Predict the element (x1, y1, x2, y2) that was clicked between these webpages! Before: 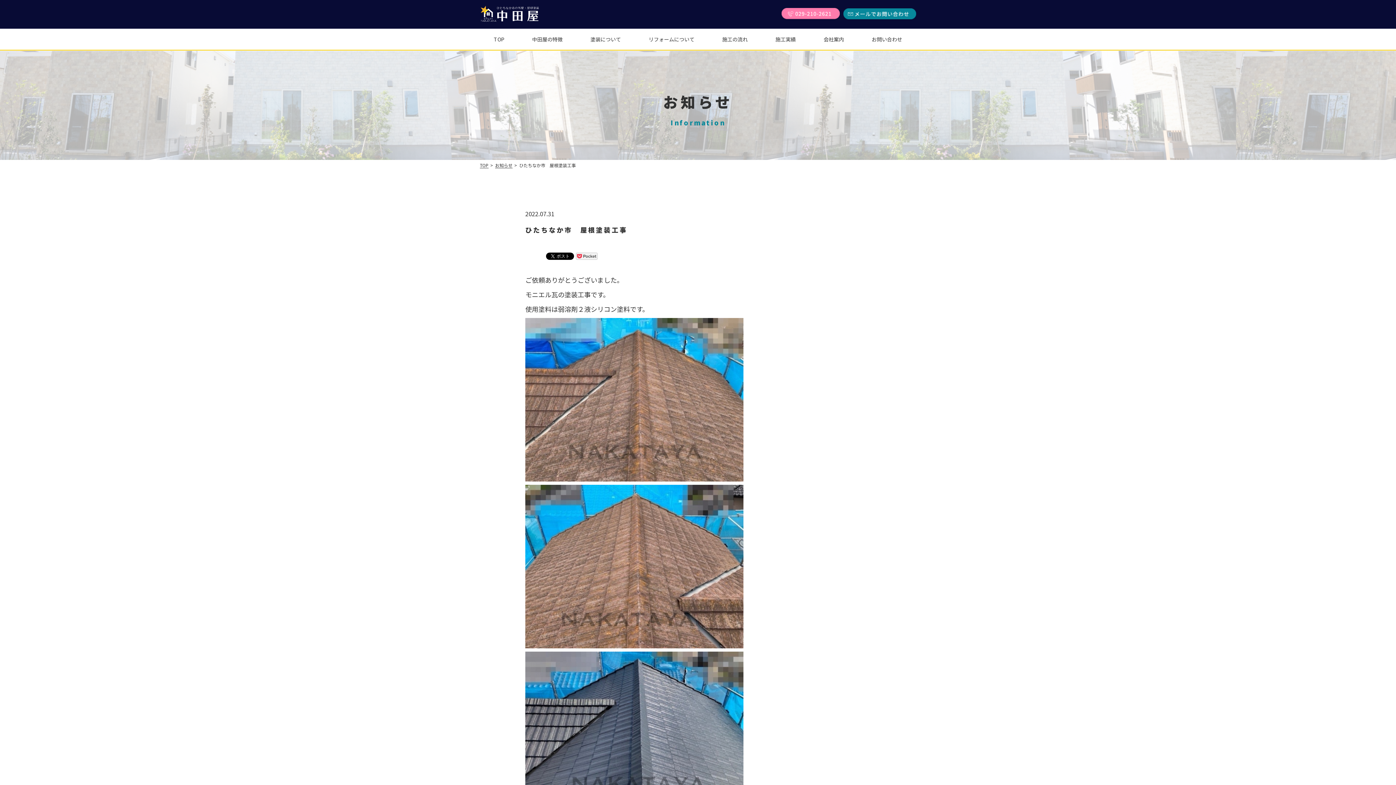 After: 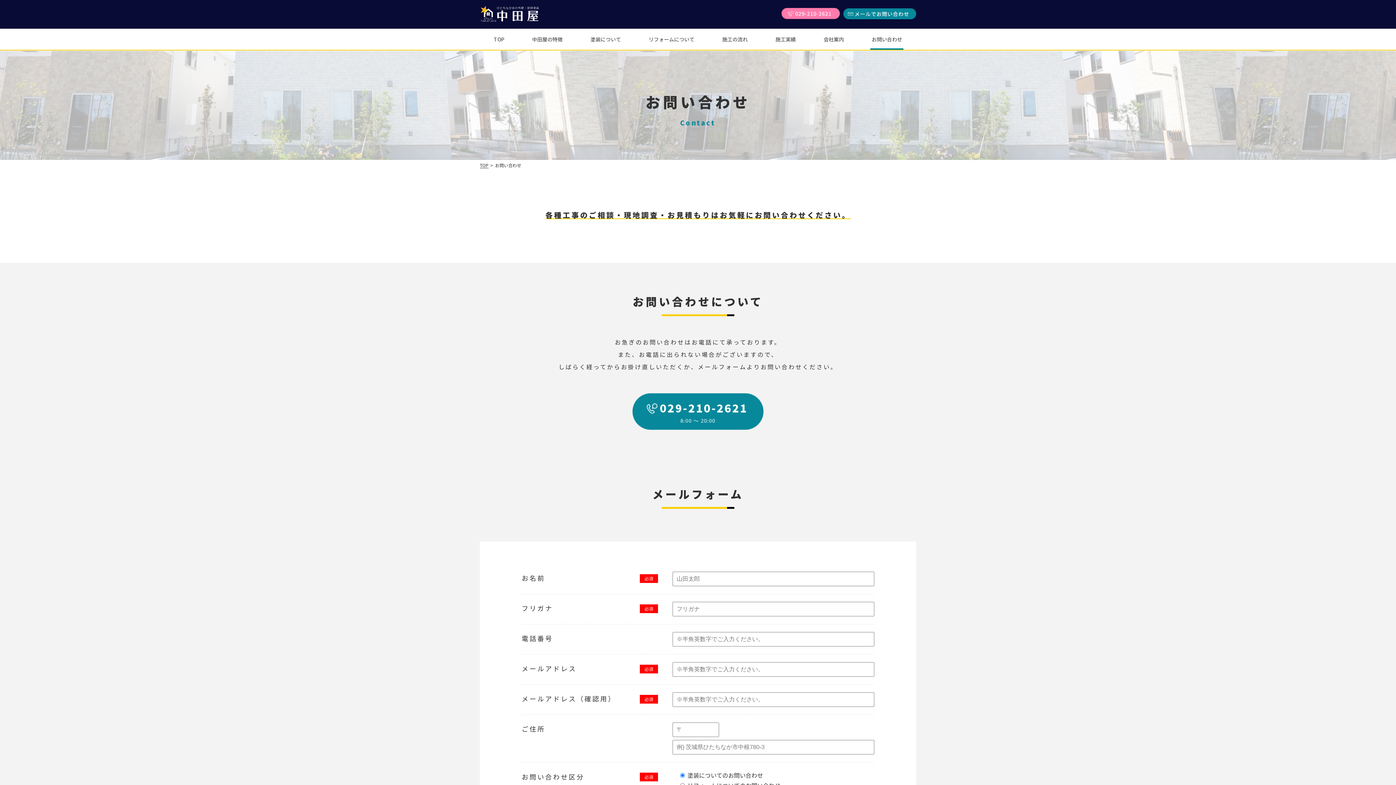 Action: bbox: (843, 8, 916, 19)